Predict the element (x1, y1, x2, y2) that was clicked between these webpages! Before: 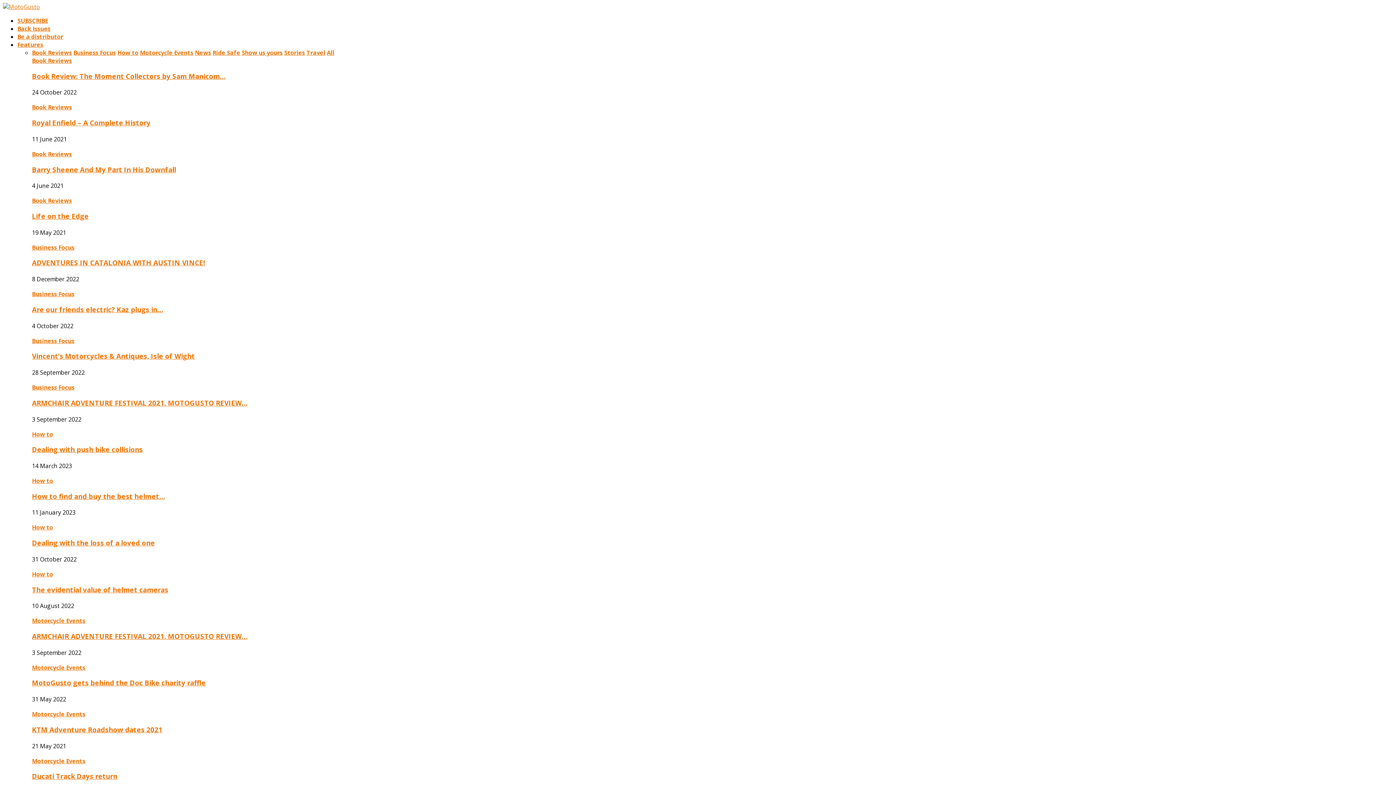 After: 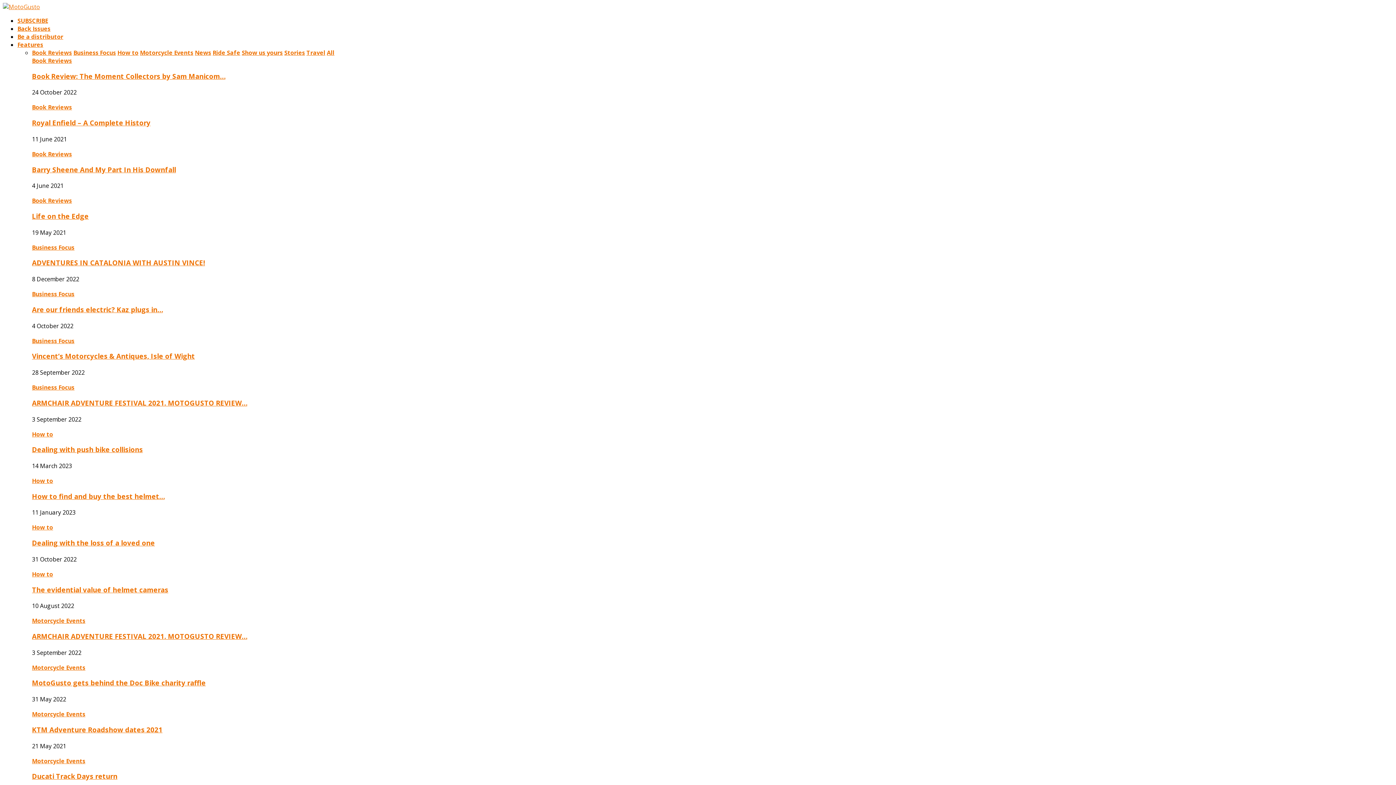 Action: bbox: (32, 491, 164, 500) label: How to find and buy the best helmet…